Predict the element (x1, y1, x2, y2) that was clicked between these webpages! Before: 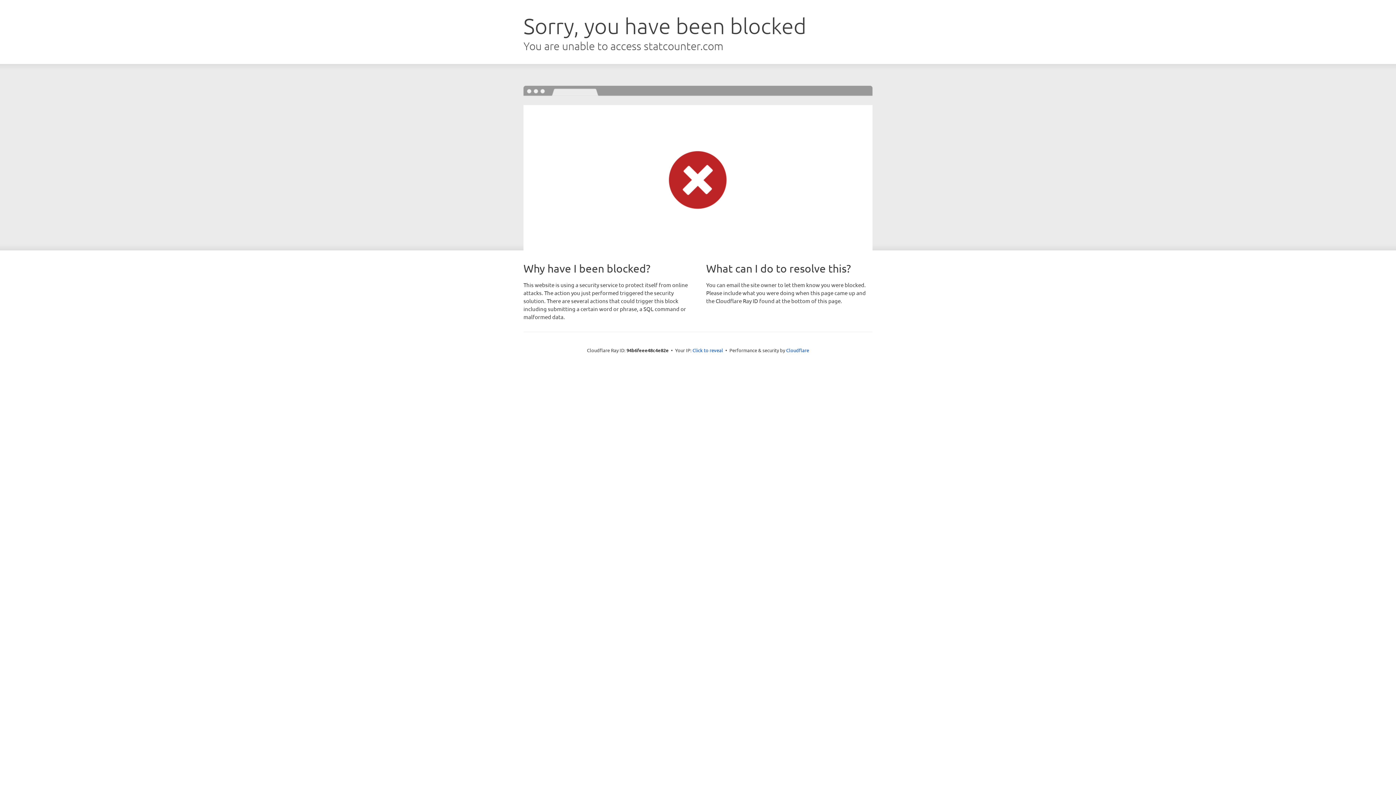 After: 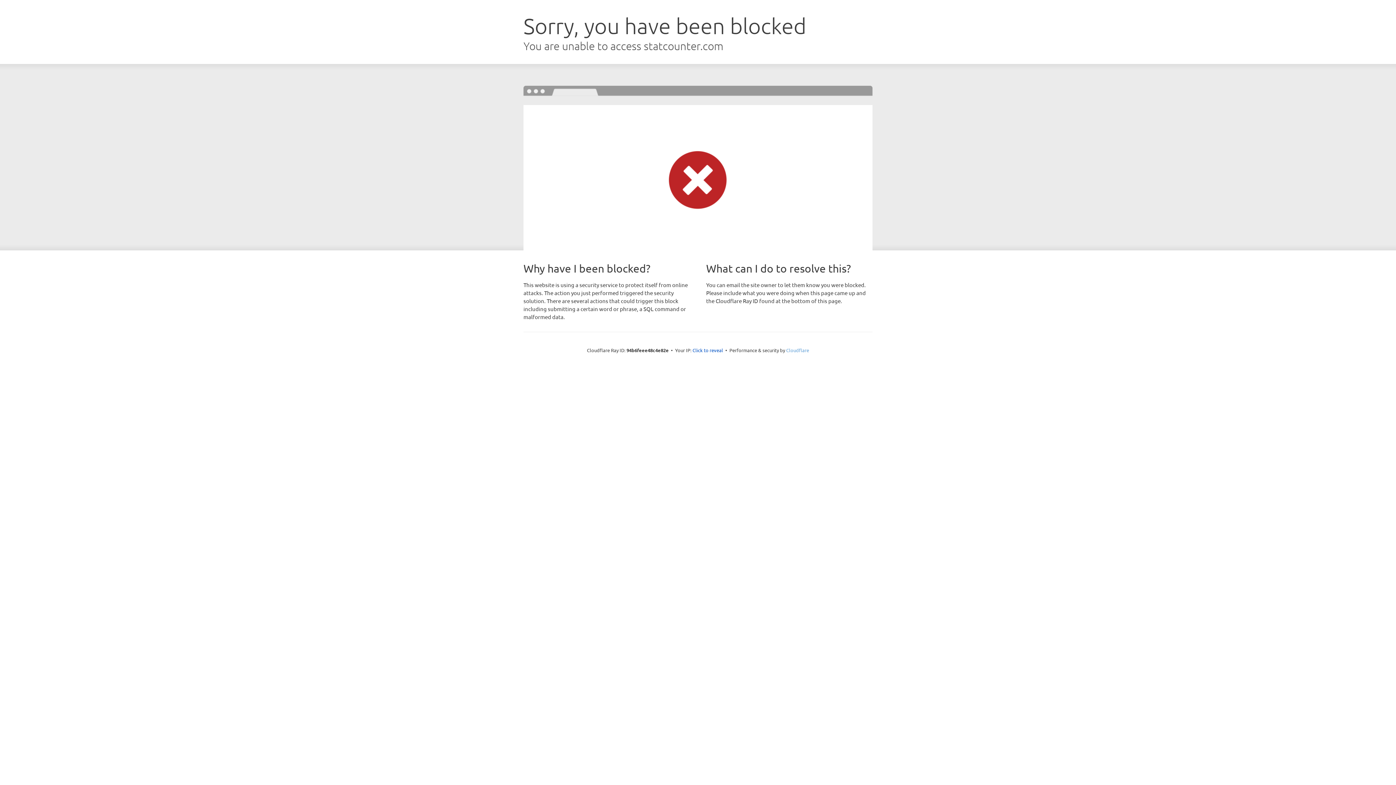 Action: bbox: (786, 347, 809, 353) label: Cloudflare